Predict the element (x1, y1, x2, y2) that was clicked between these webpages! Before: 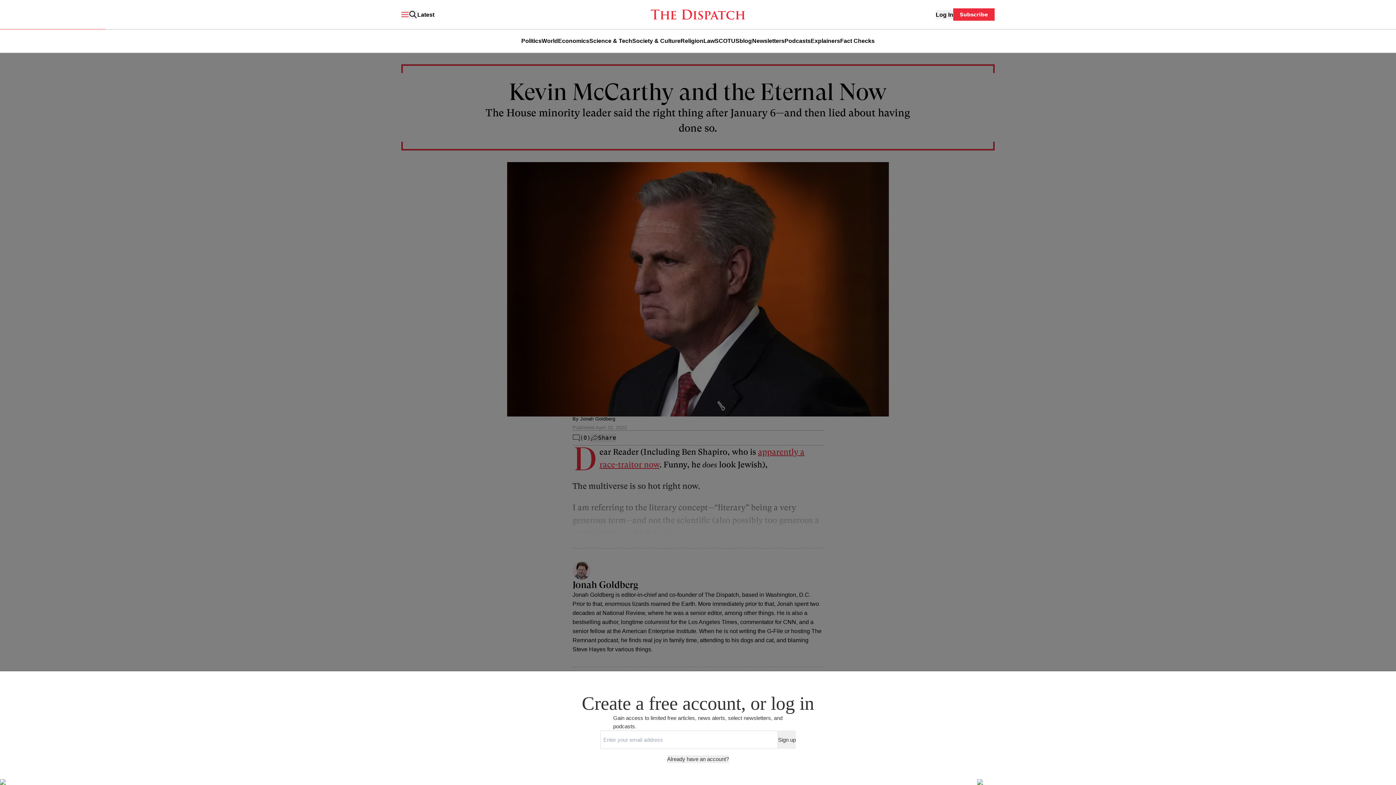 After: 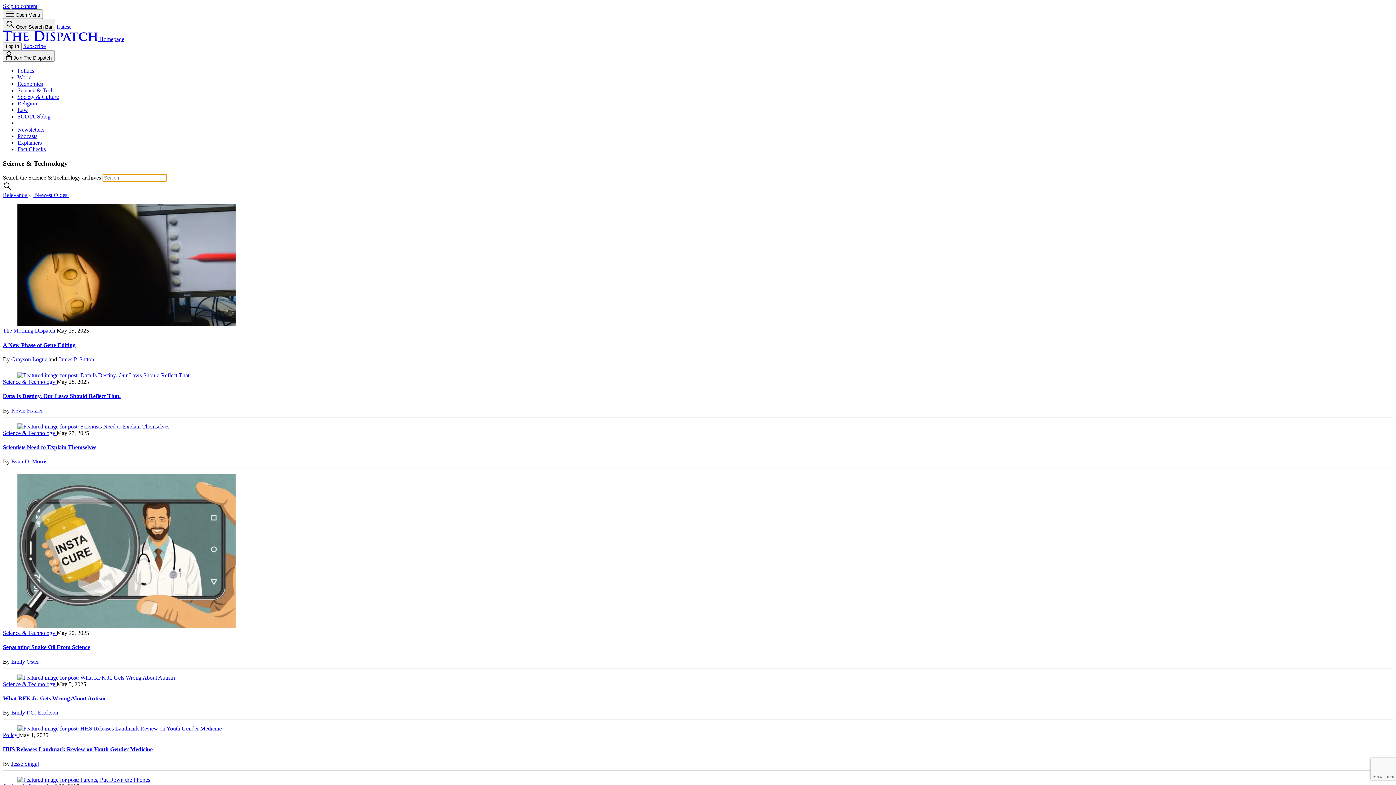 Action: bbox: (589, 37, 632, 44) label: Science & Tech